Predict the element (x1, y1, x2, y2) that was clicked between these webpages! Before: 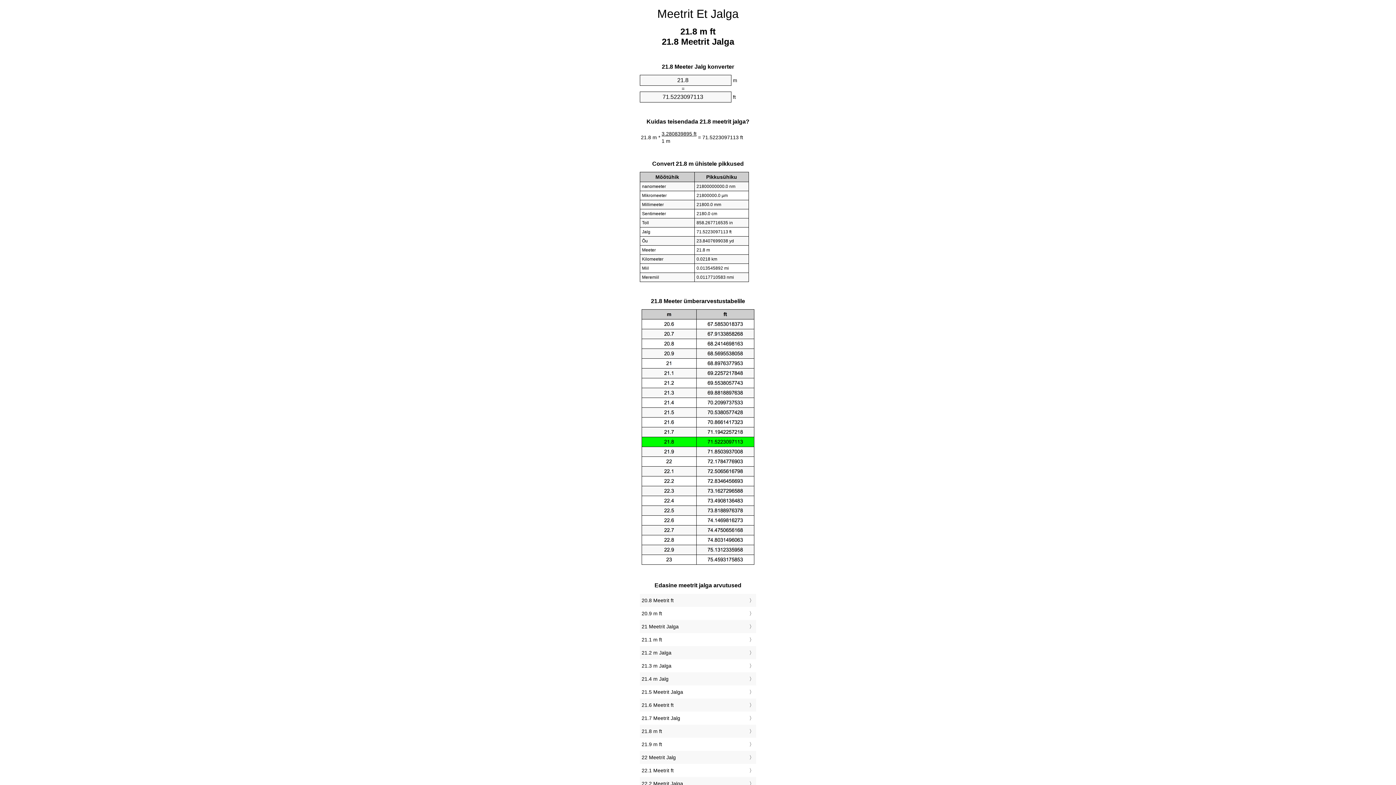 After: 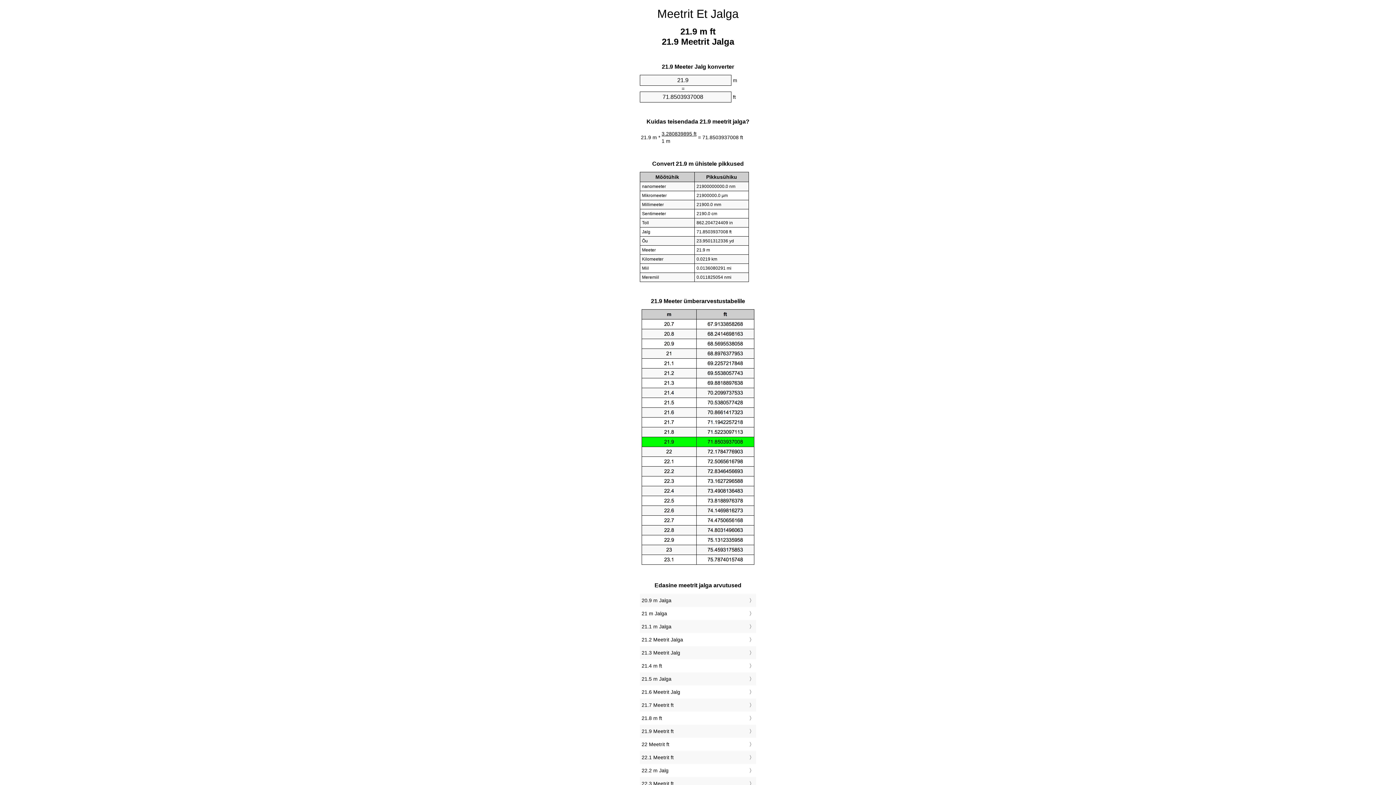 Action: bbox: (641, 740, 754, 749) label: 21.9 m ft